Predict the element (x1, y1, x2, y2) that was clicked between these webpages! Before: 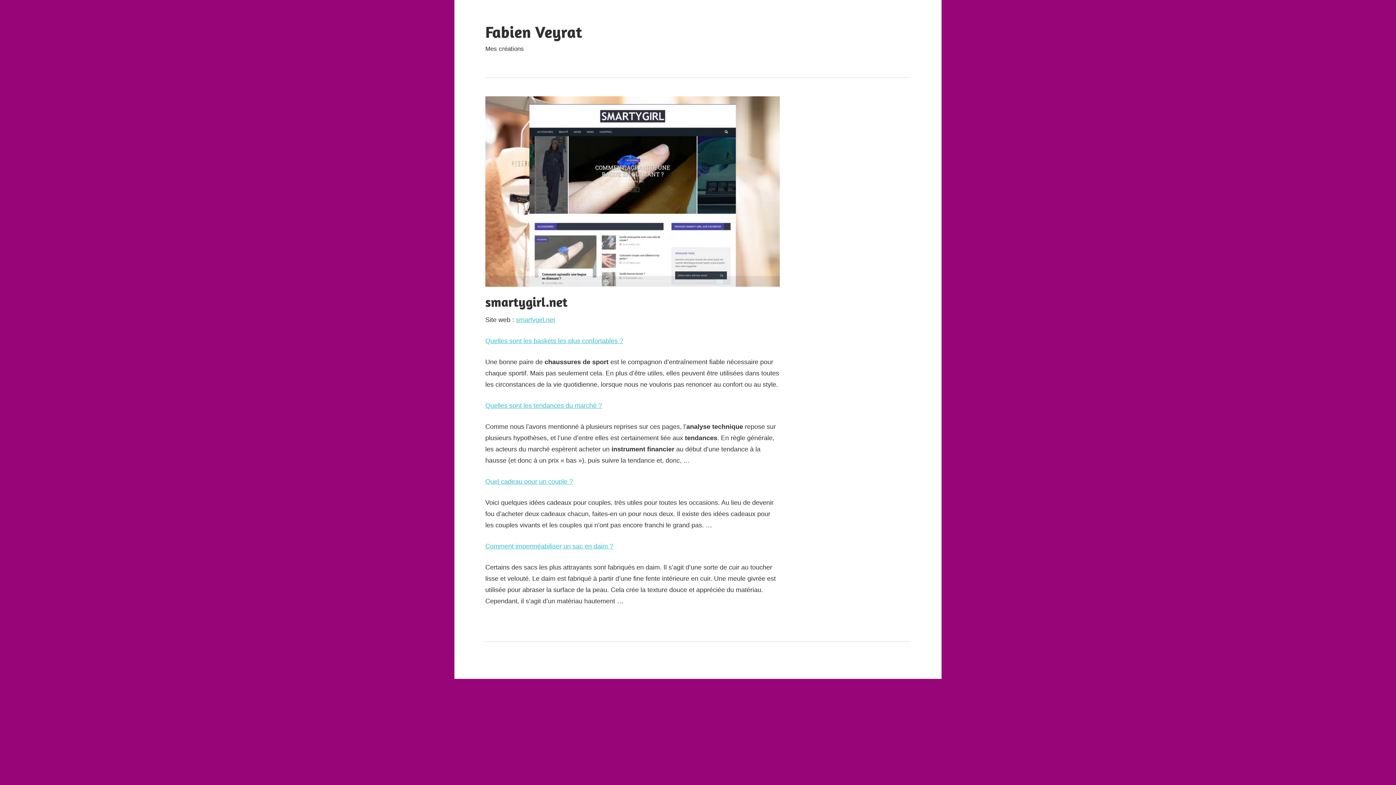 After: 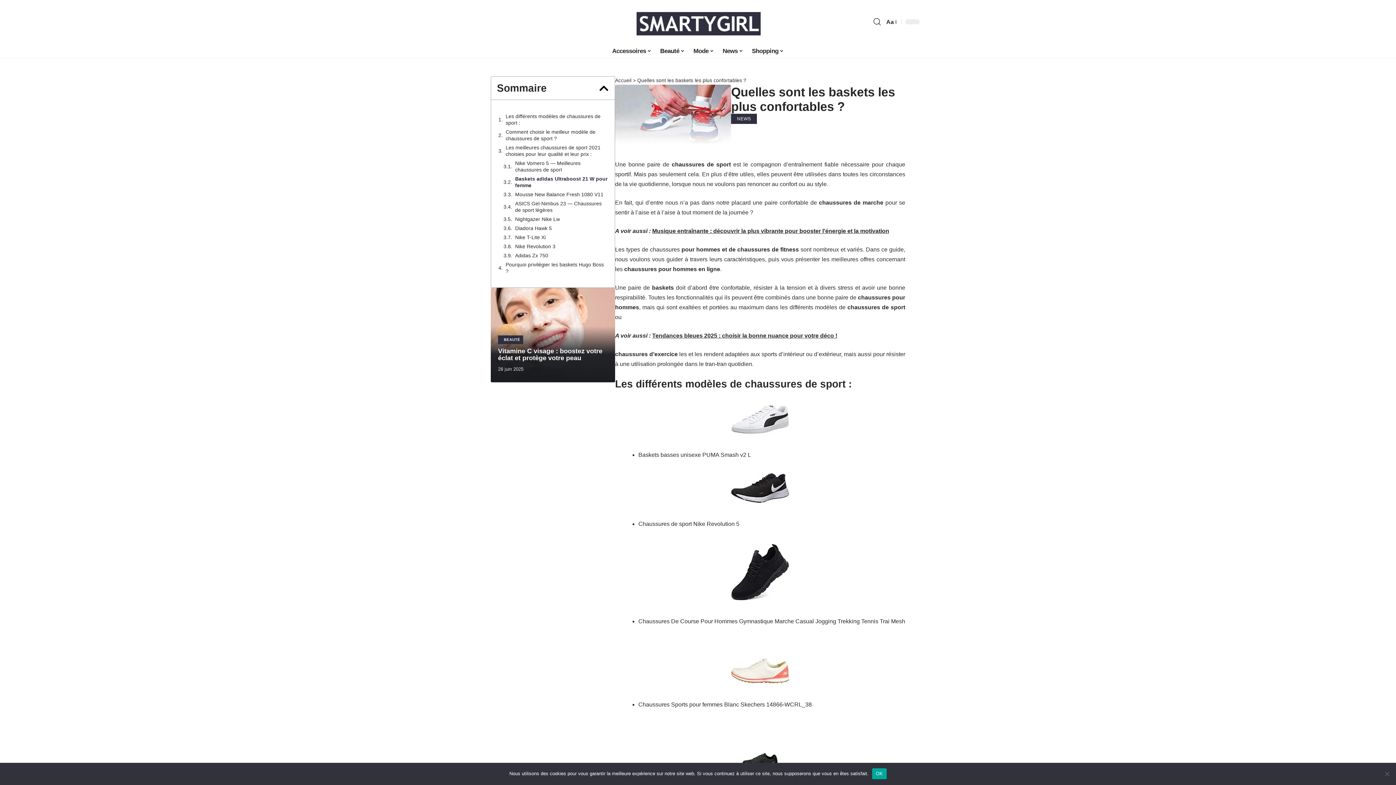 Action: bbox: (485, 337, 623, 344) label: Quelles sont les baskets les plus confortables ?